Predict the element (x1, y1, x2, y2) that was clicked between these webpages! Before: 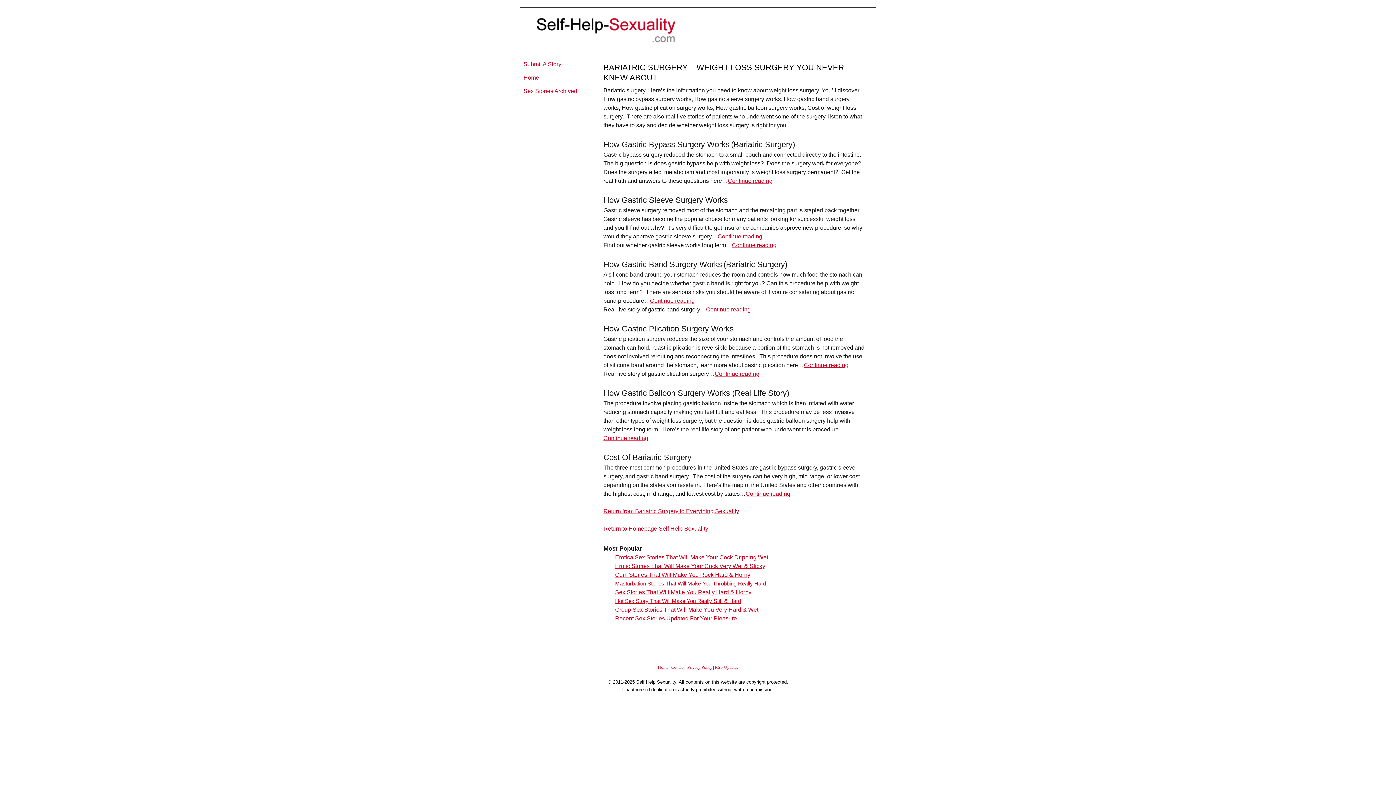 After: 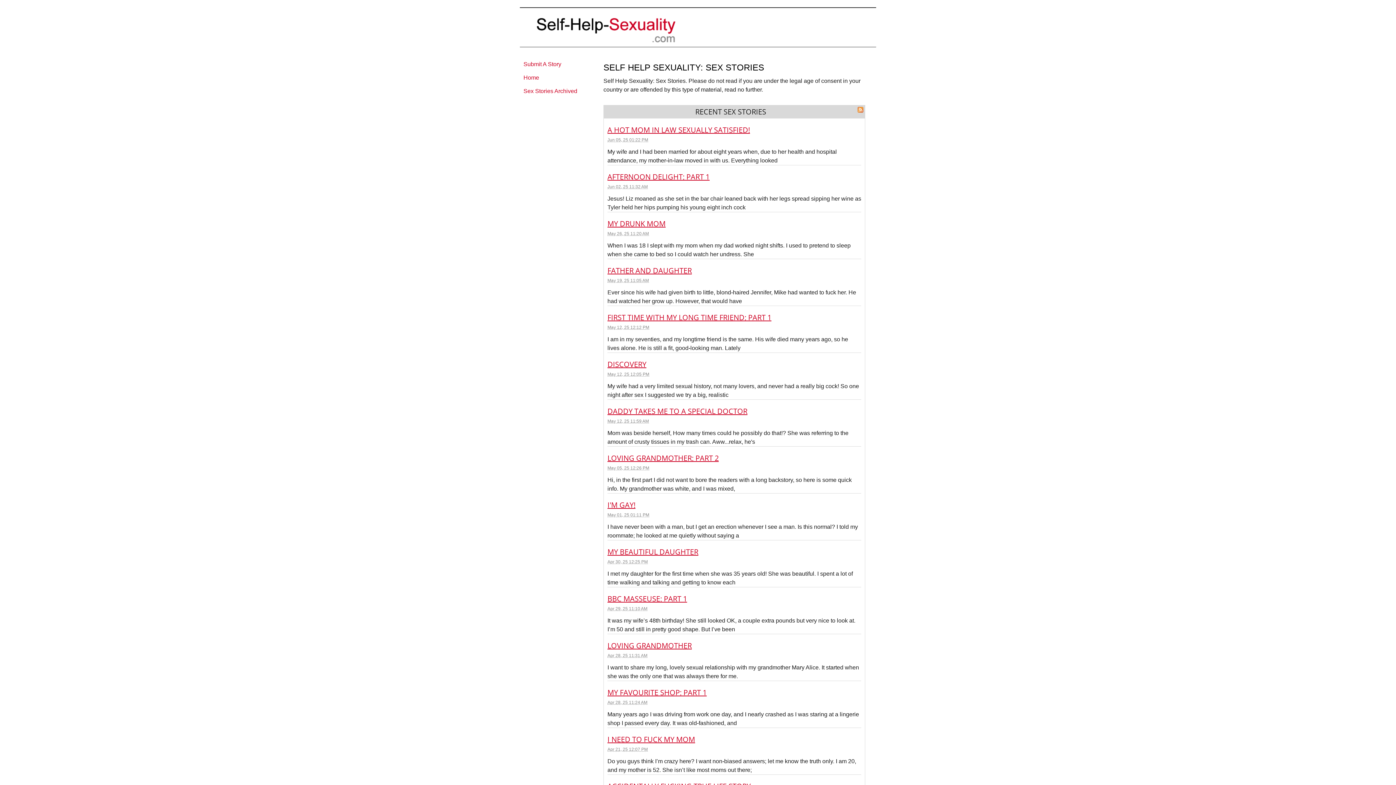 Action: label: Return to Homepage Self Help Sexuality bbox: (603, 525, 708, 532)